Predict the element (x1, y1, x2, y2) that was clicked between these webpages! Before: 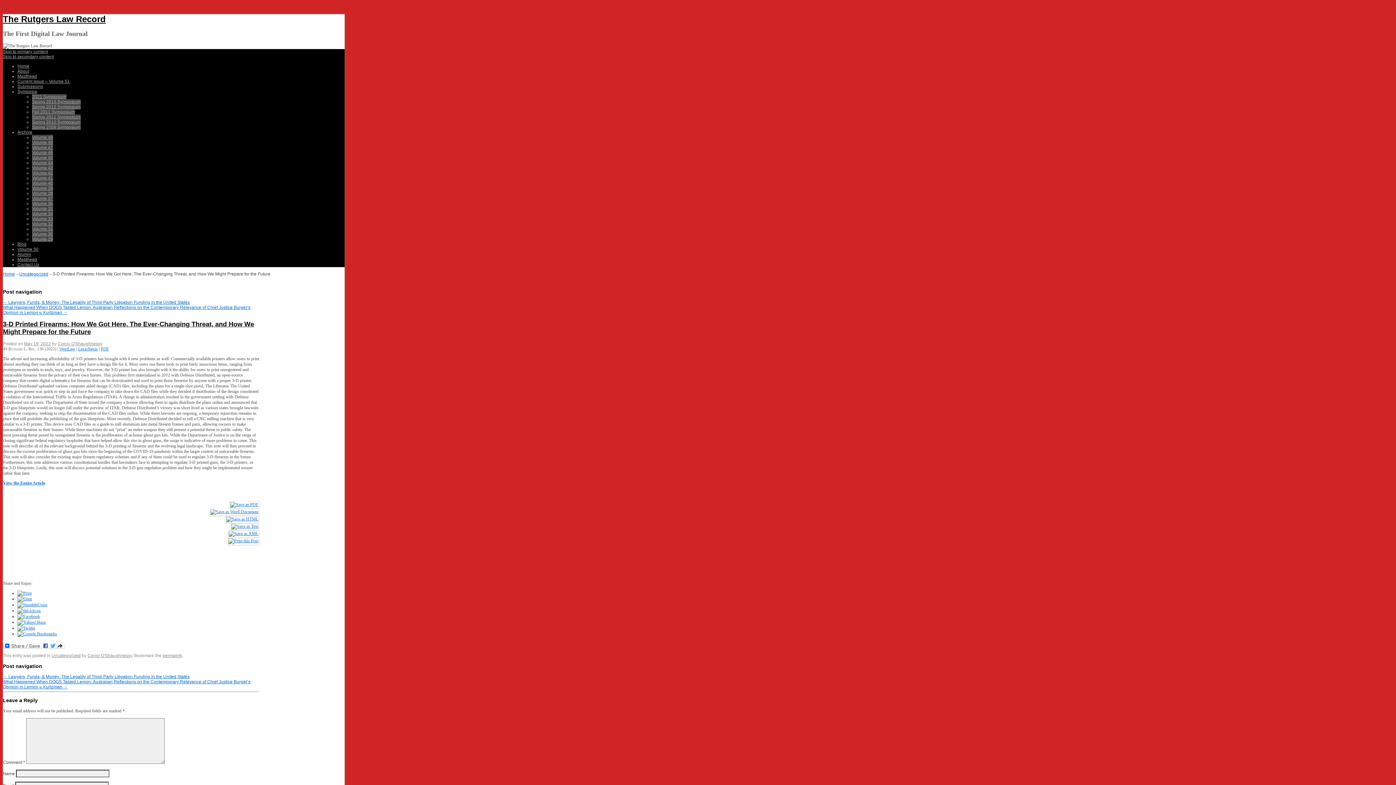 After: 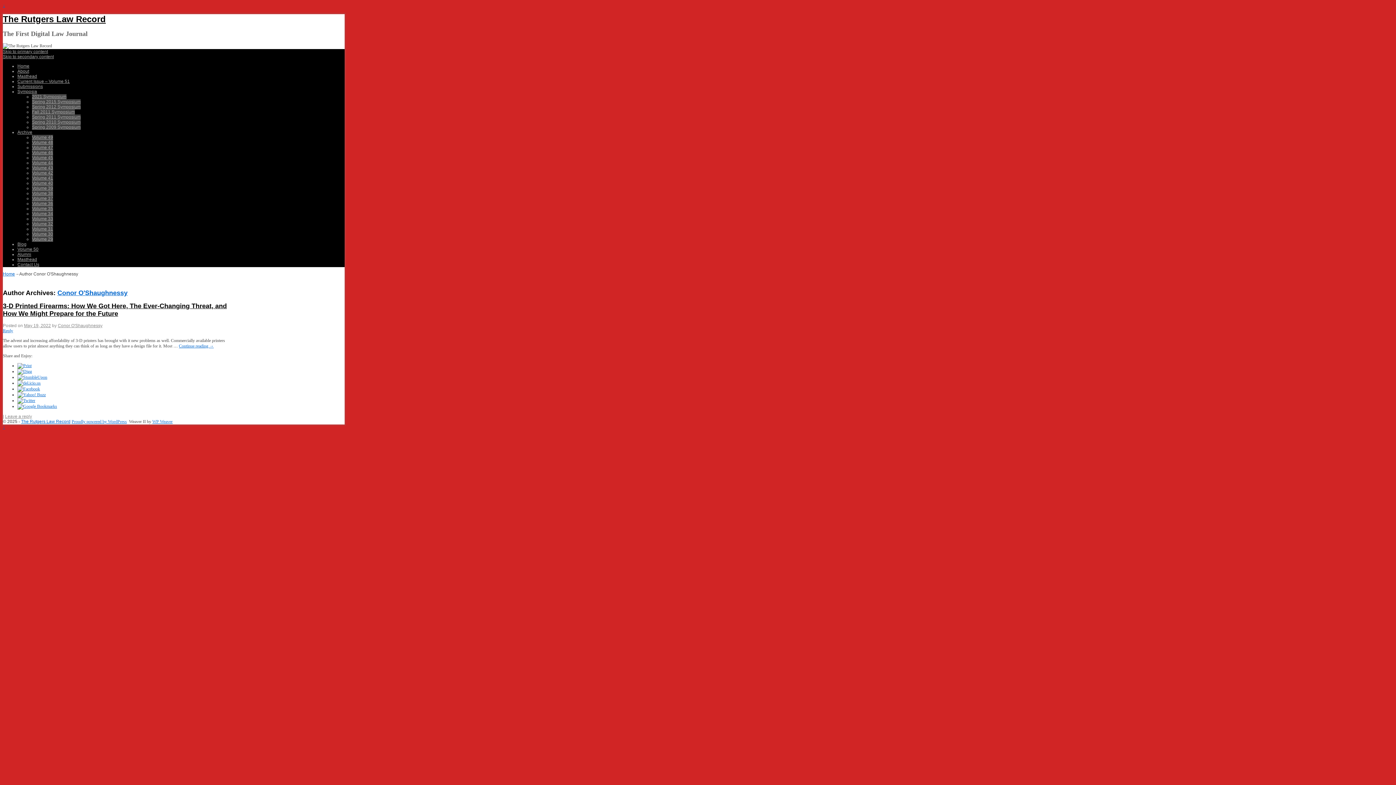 Action: bbox: (87, 653, 132, 658) label: Conor O'Shaughnessy